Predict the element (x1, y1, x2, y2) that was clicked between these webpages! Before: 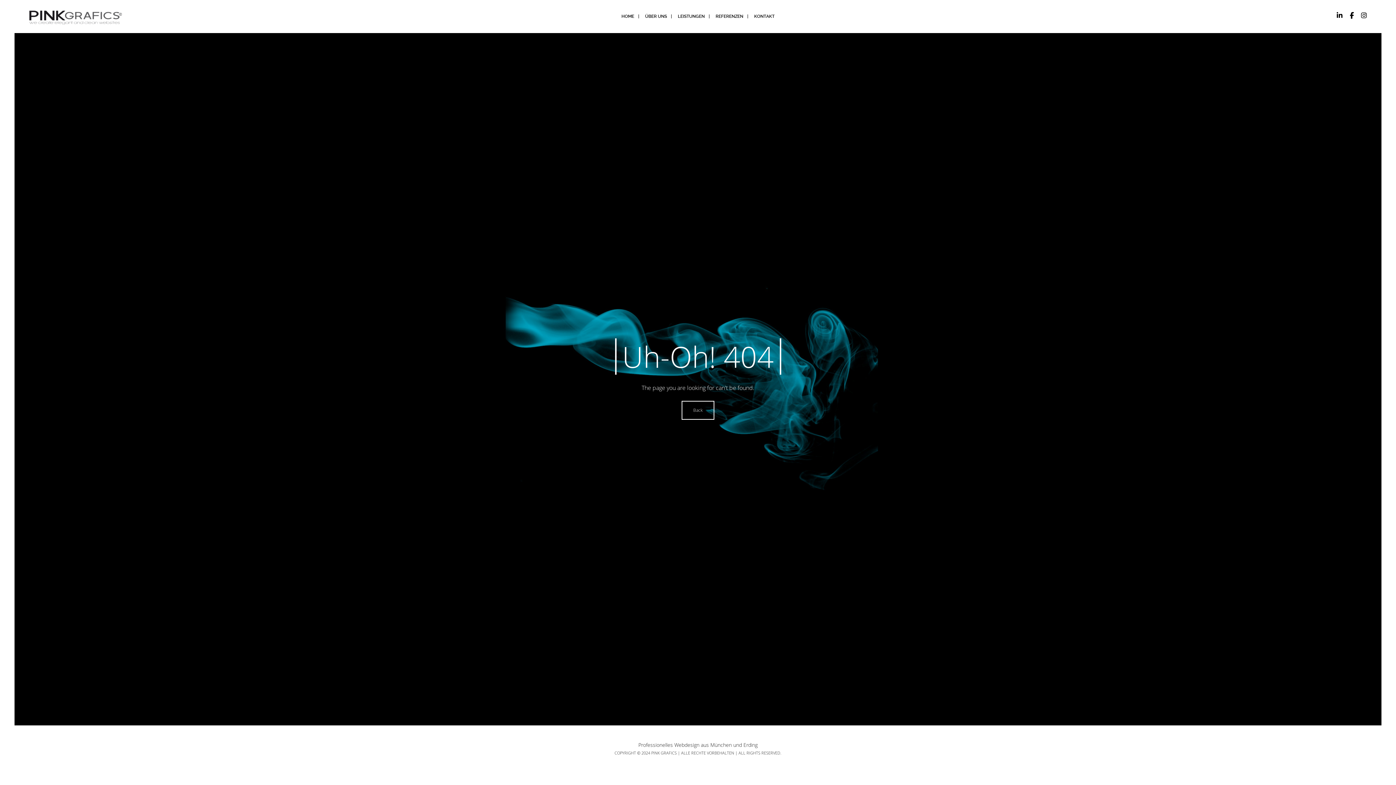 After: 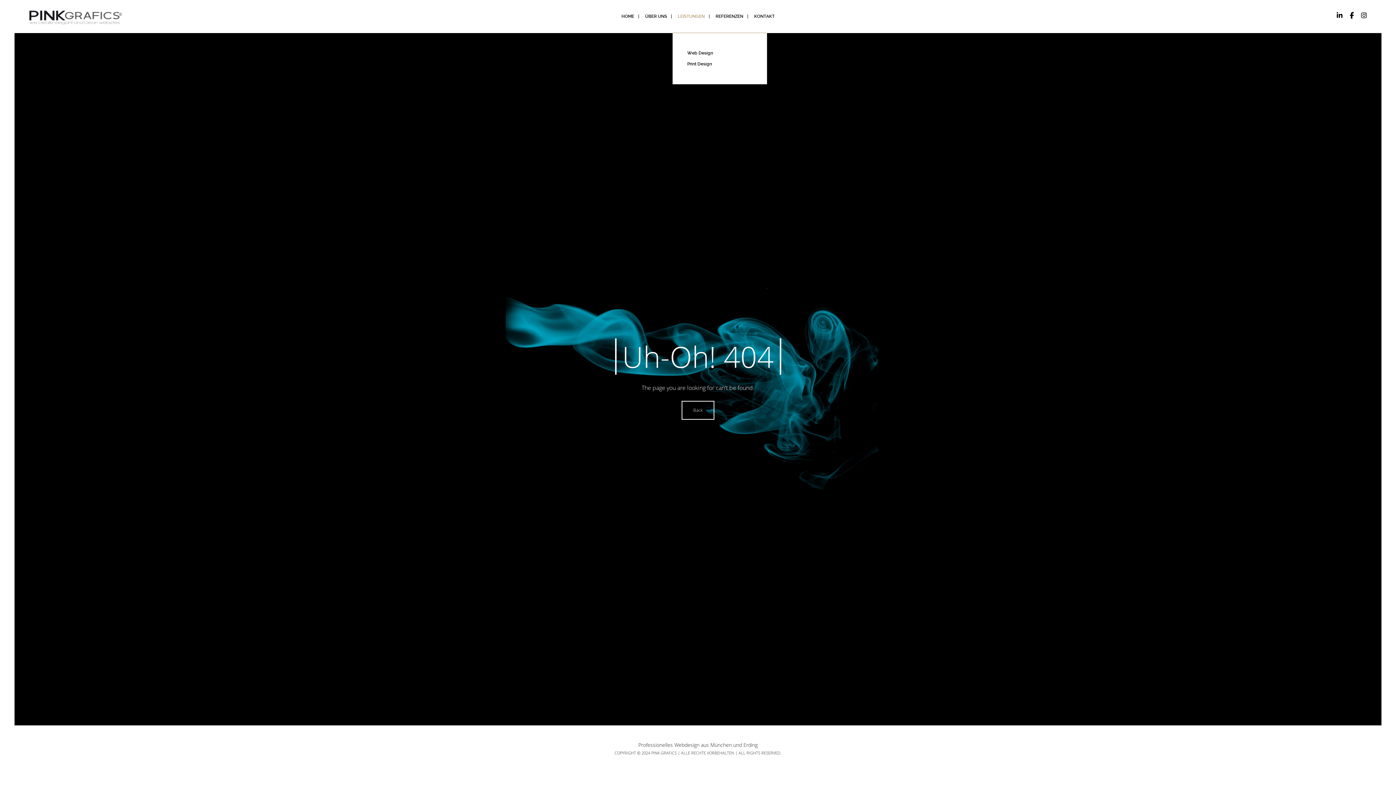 Action: label: LEISTUNGEN bbox: (672, 0, 710, 32)